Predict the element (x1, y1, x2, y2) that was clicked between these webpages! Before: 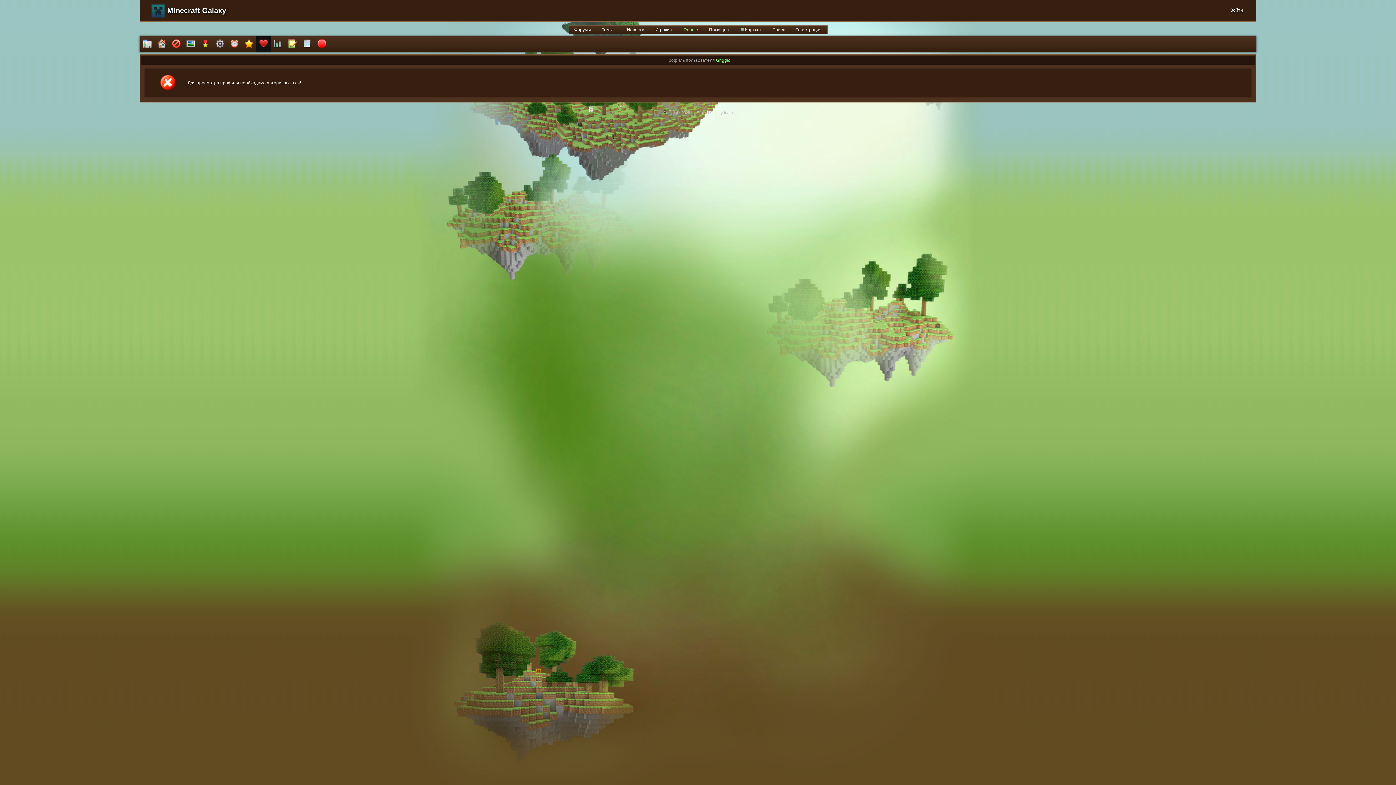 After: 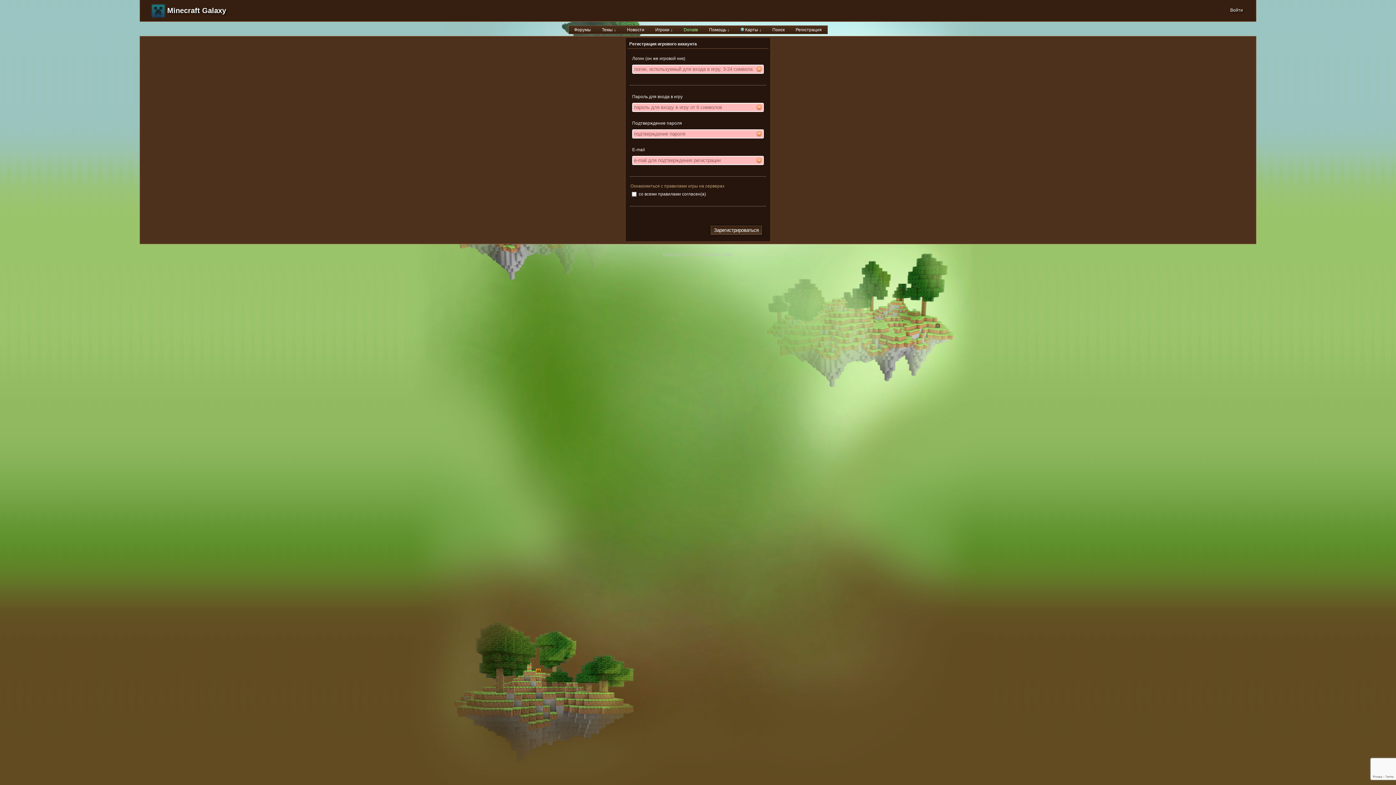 Action: bbox: (790, 25, 827, 33) label: Регистрация